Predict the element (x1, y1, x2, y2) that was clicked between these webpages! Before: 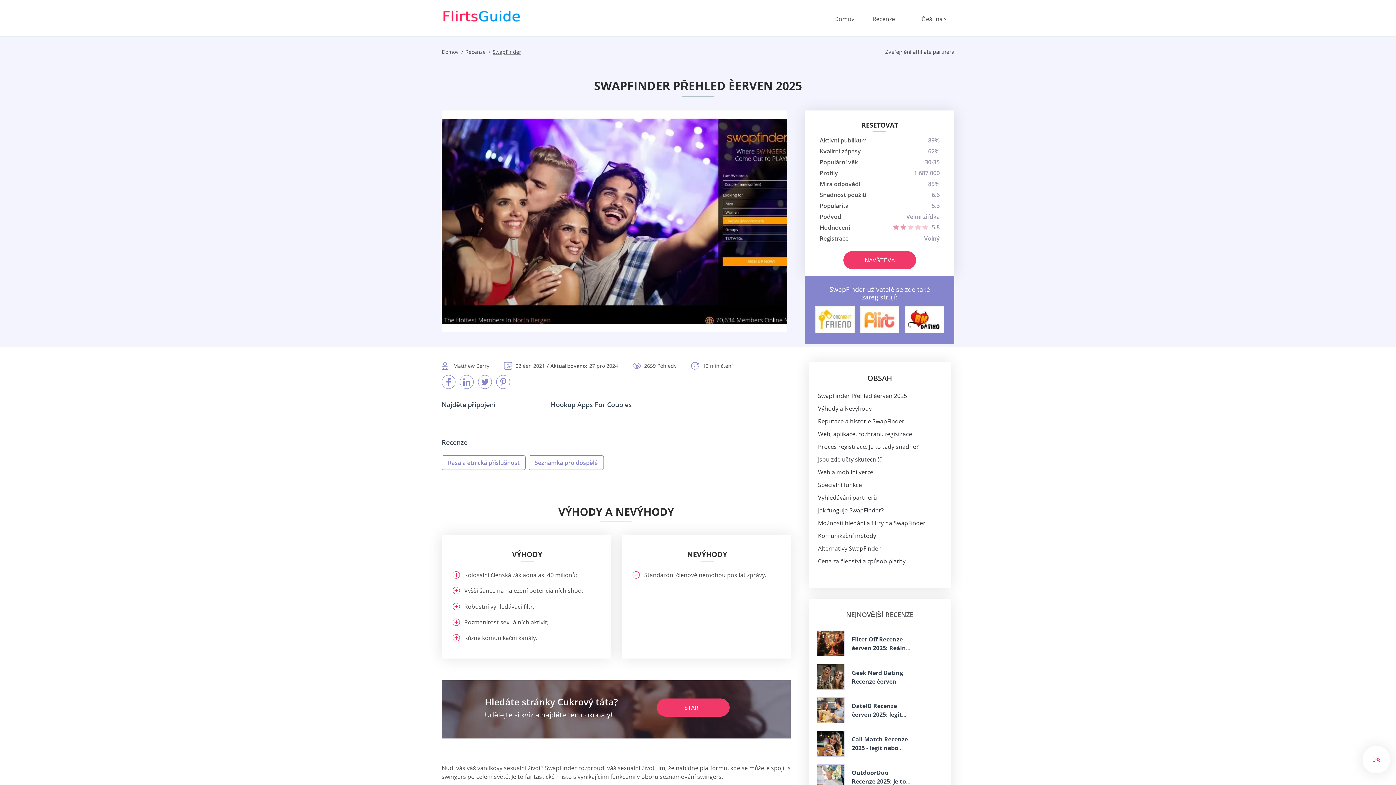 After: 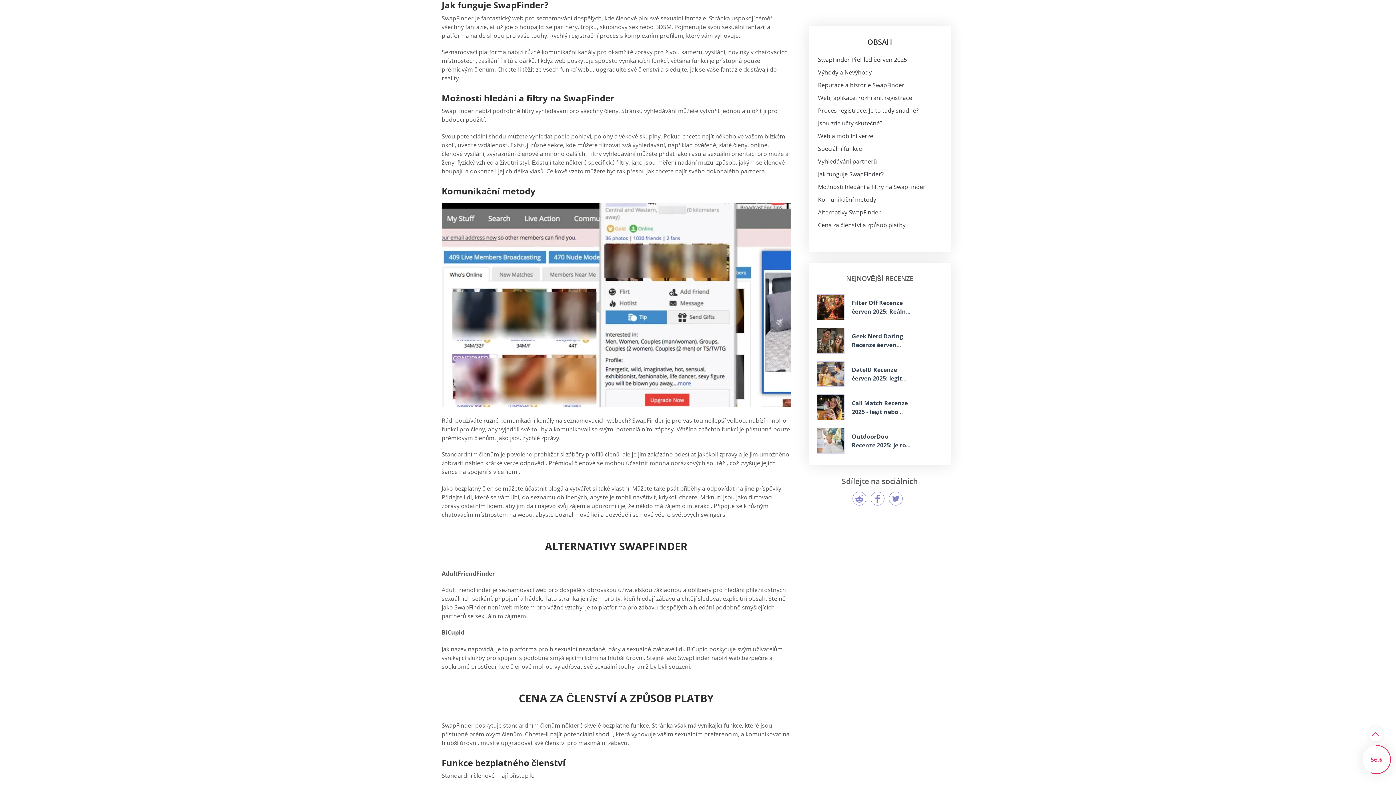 Action: bbox: (818, 506, 884, 514) label: Jak funguje SwapFinder?